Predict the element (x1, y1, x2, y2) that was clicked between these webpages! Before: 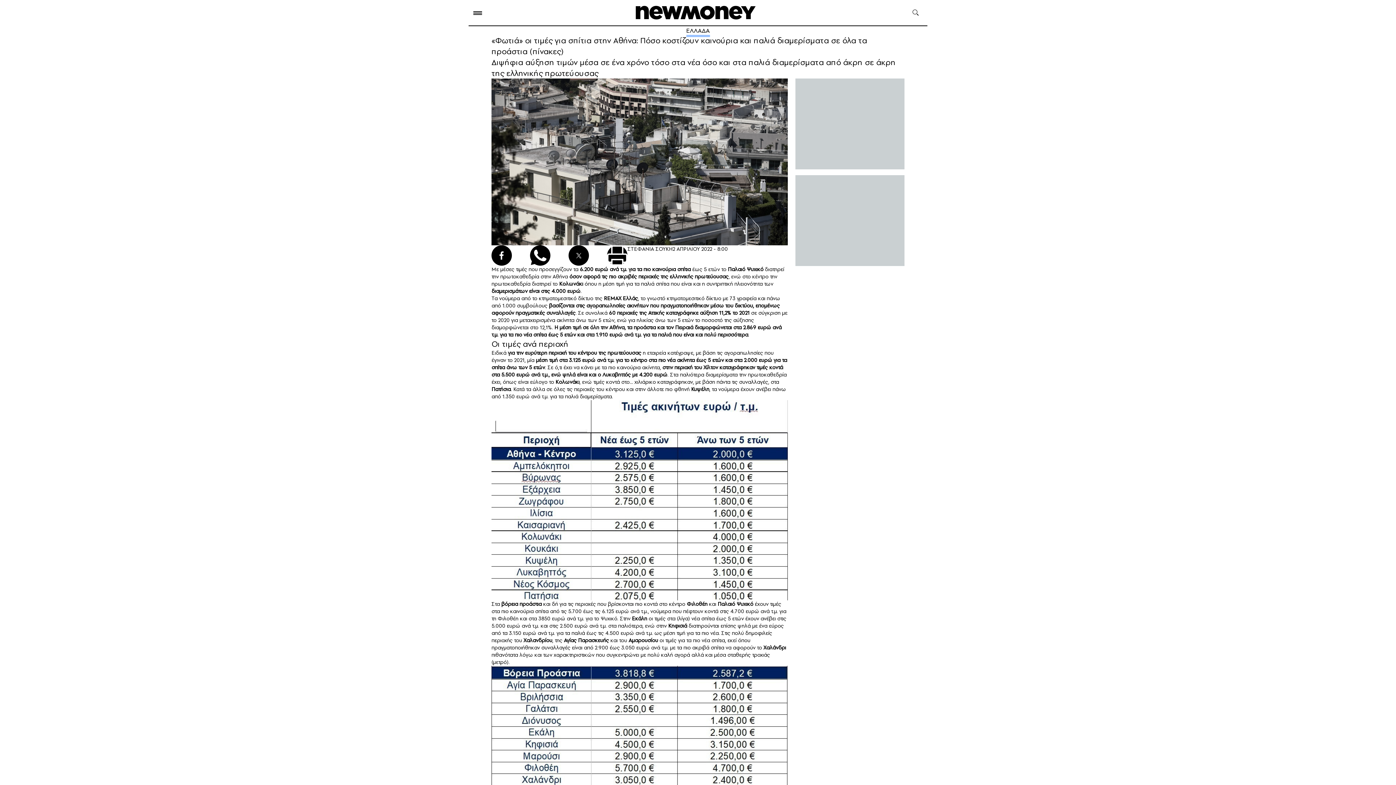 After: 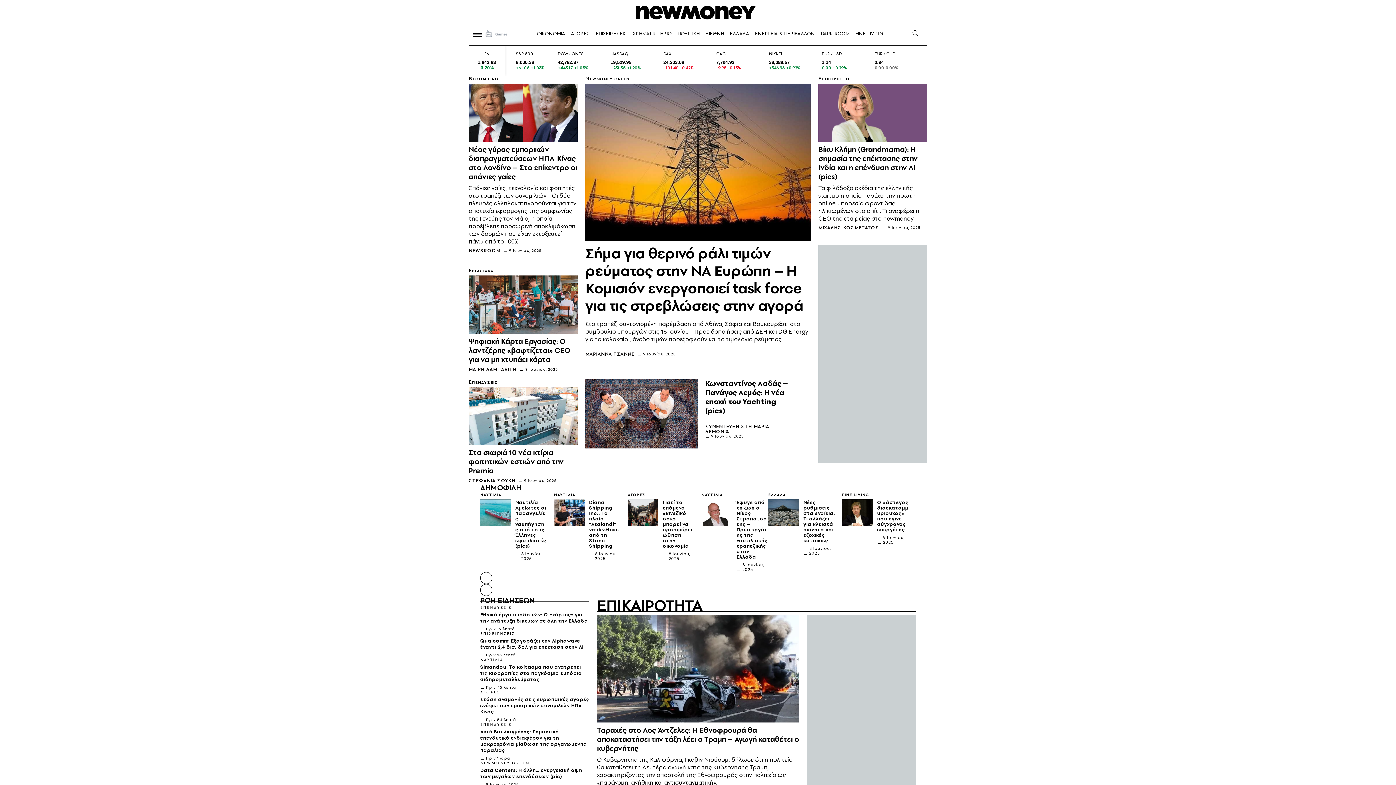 Action: bbox: (633, 3, 757, 21)